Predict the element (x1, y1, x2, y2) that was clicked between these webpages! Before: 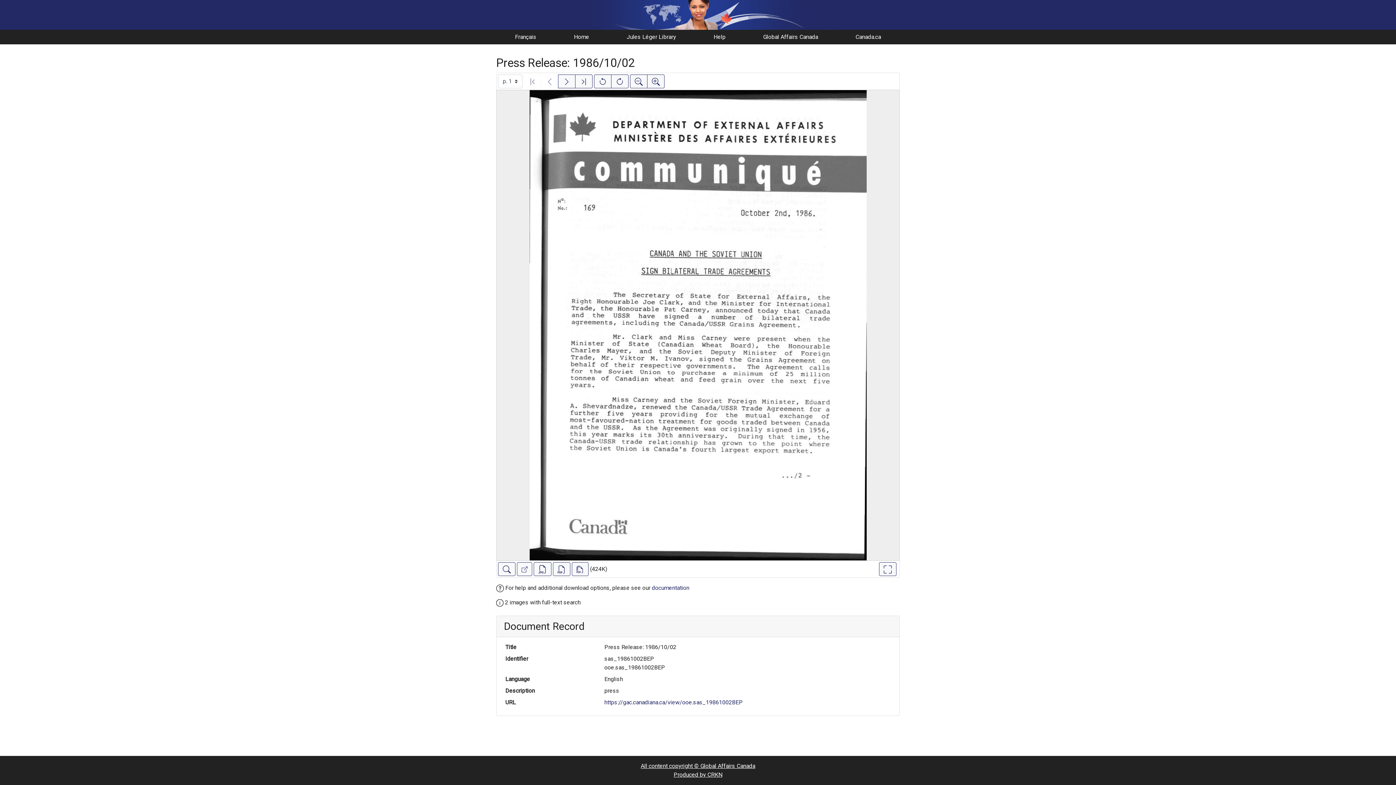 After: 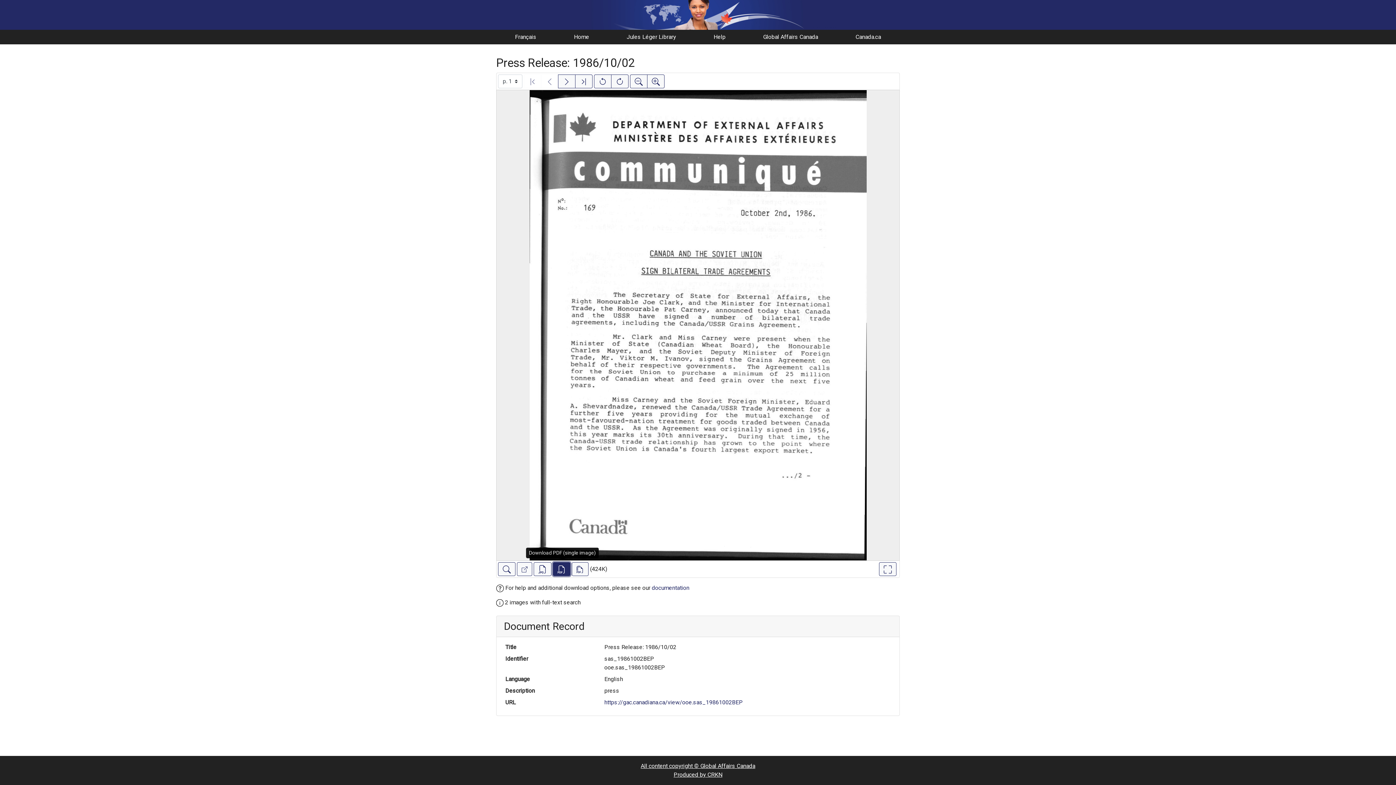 Action: label: Download PDF (single image) bbox: (553, 562, 570, 576)